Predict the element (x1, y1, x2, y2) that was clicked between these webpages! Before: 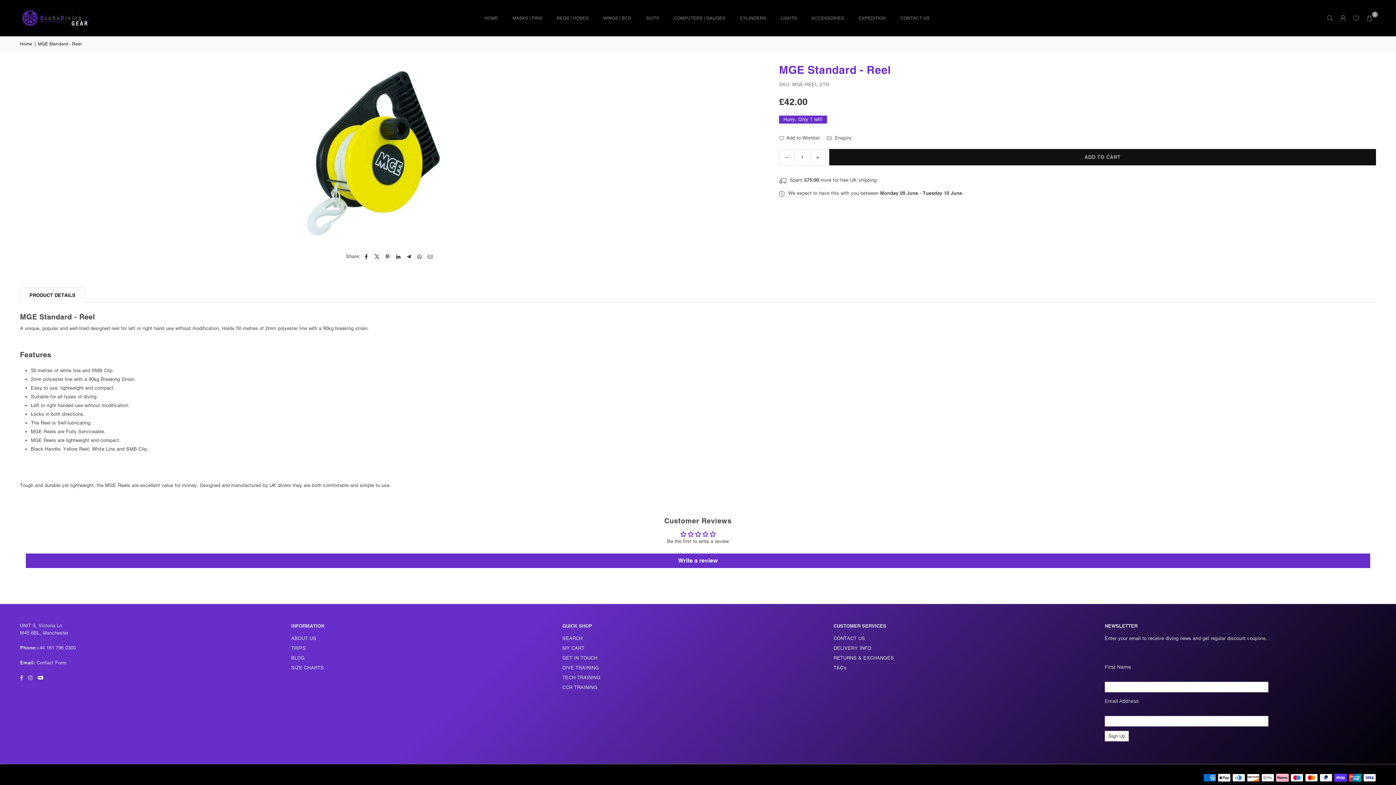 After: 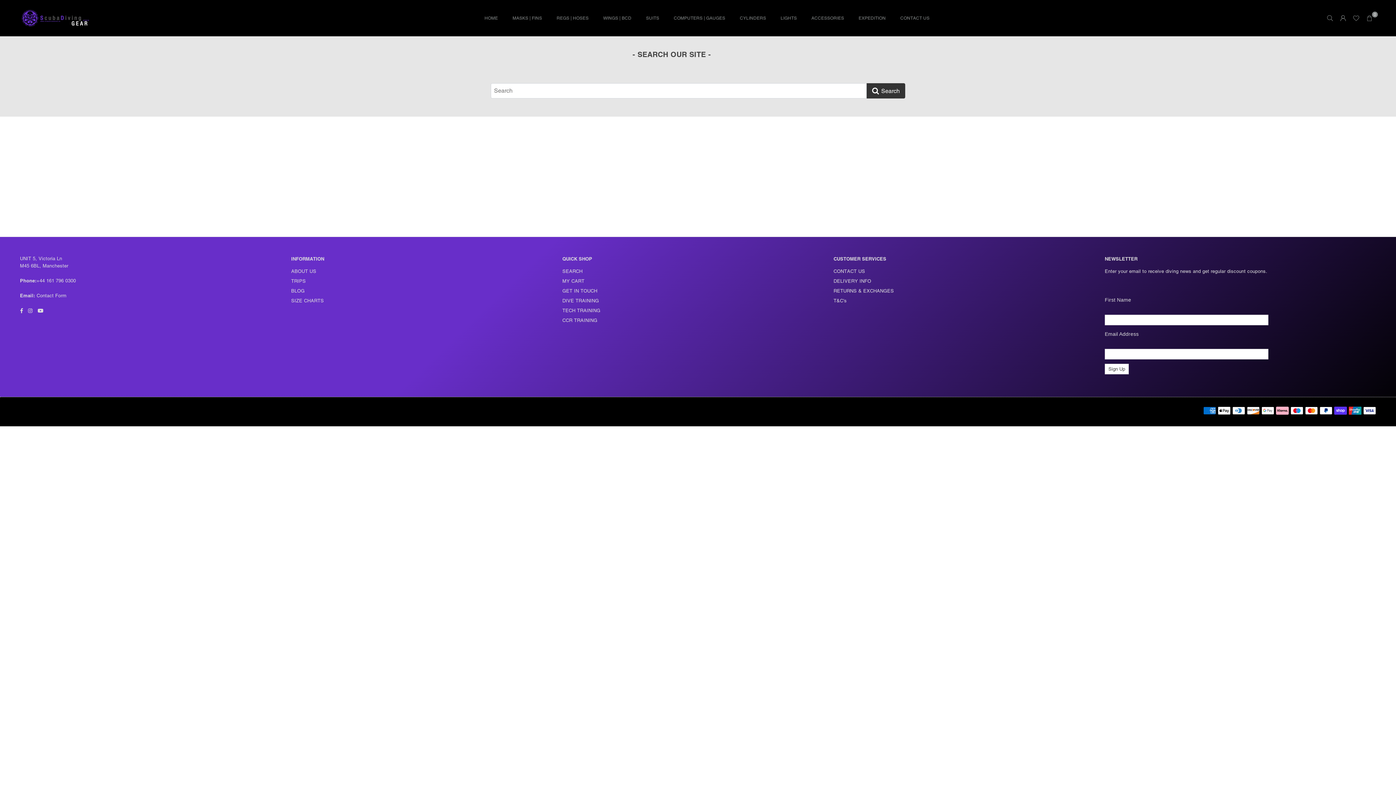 Action: bbox: (562, 635, 582, 641) label: SEARCH